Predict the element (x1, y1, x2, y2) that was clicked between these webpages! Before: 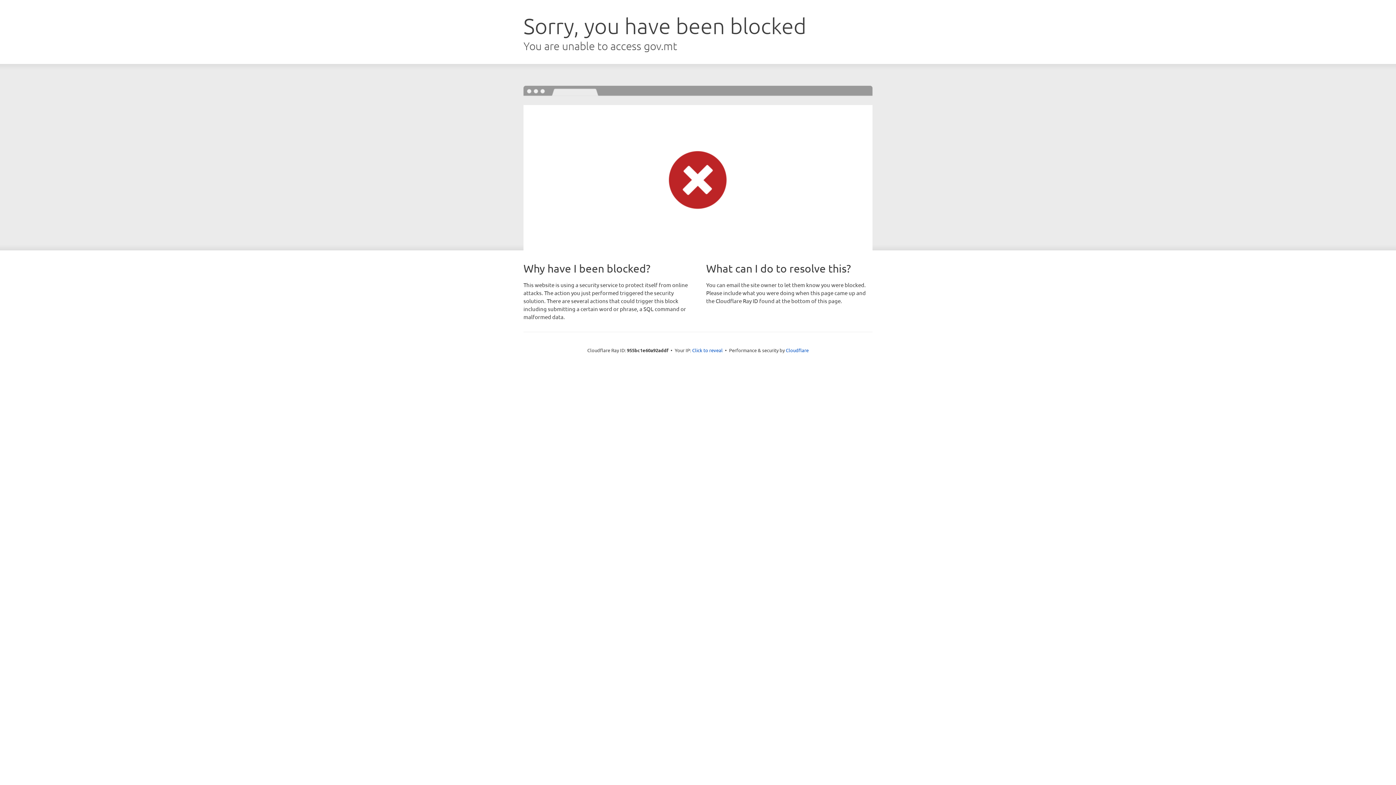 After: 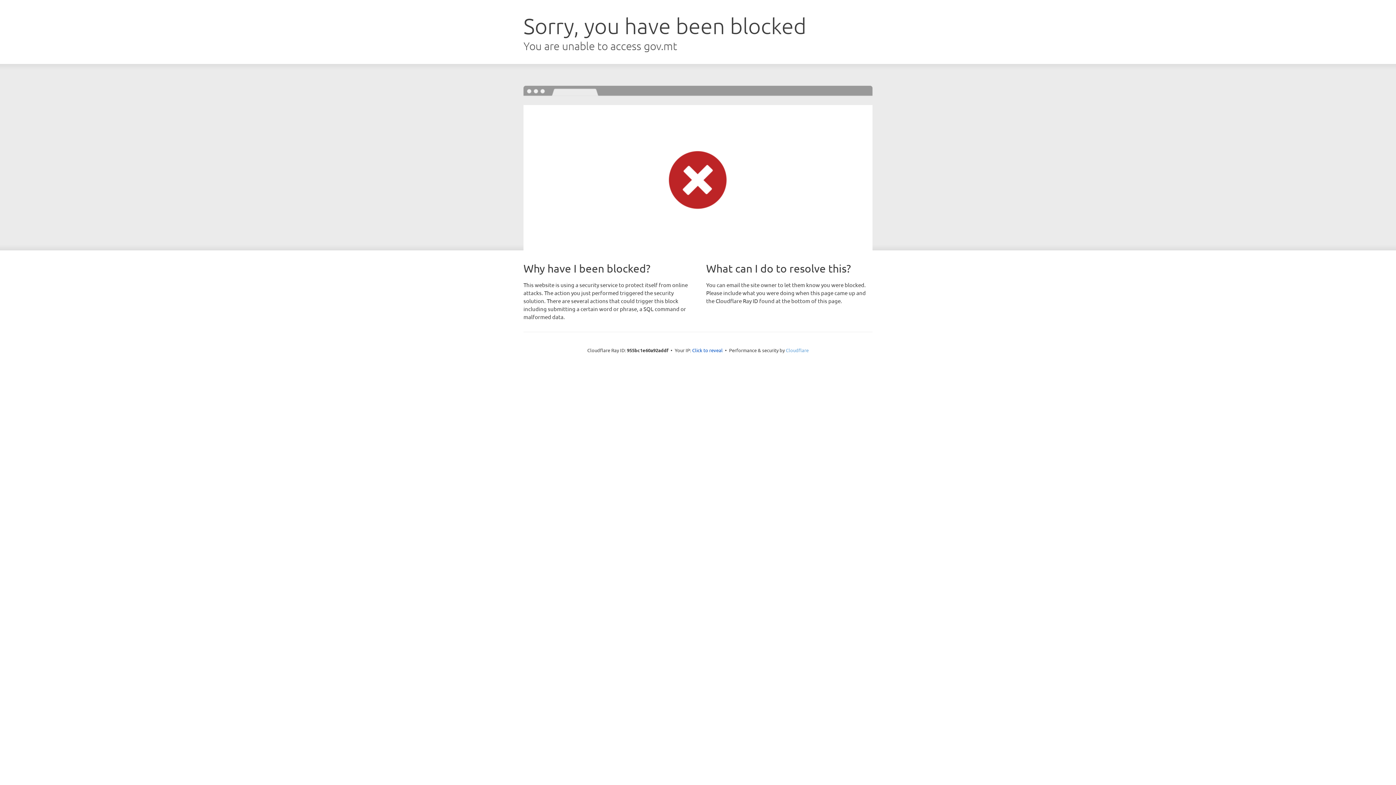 Action: bbox: (786, 347, 808, 353) label: Cloudflare